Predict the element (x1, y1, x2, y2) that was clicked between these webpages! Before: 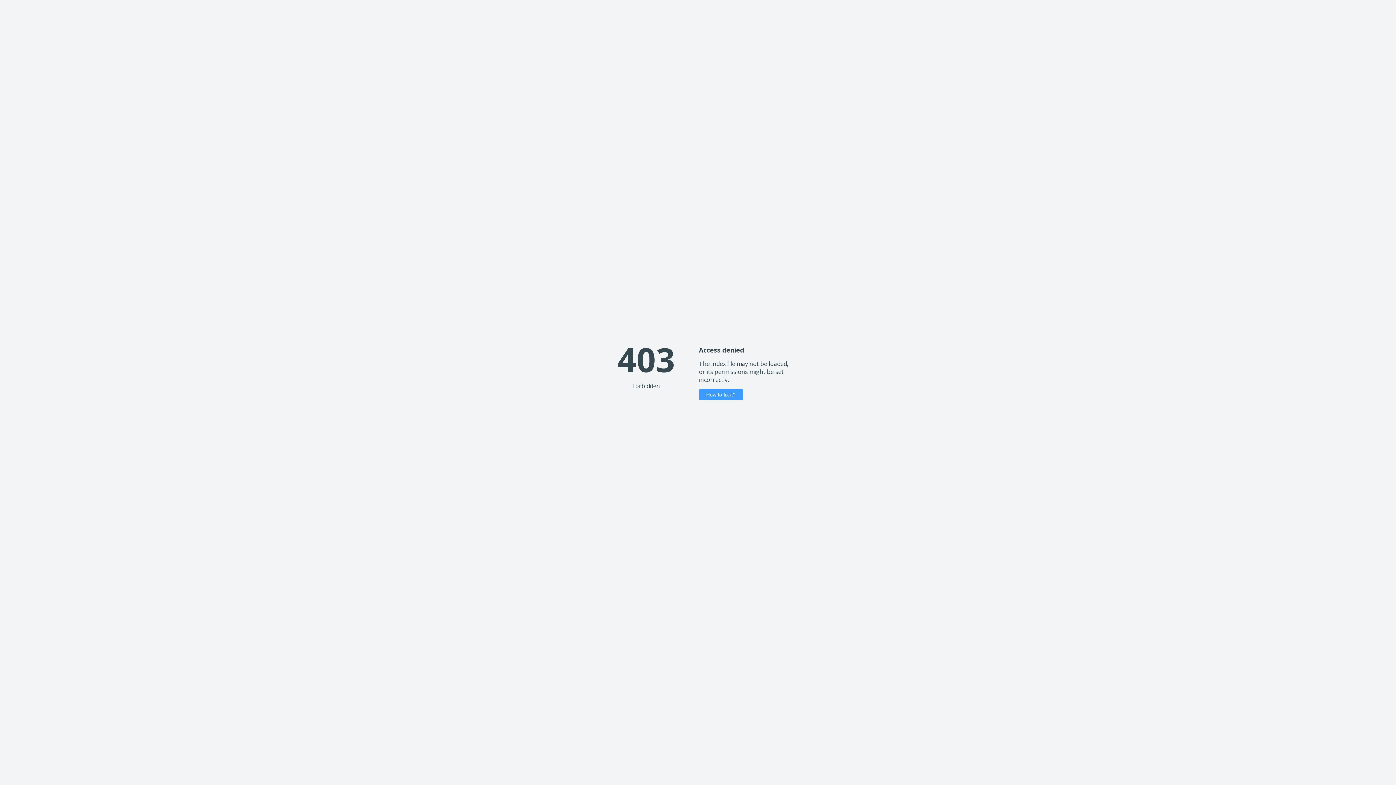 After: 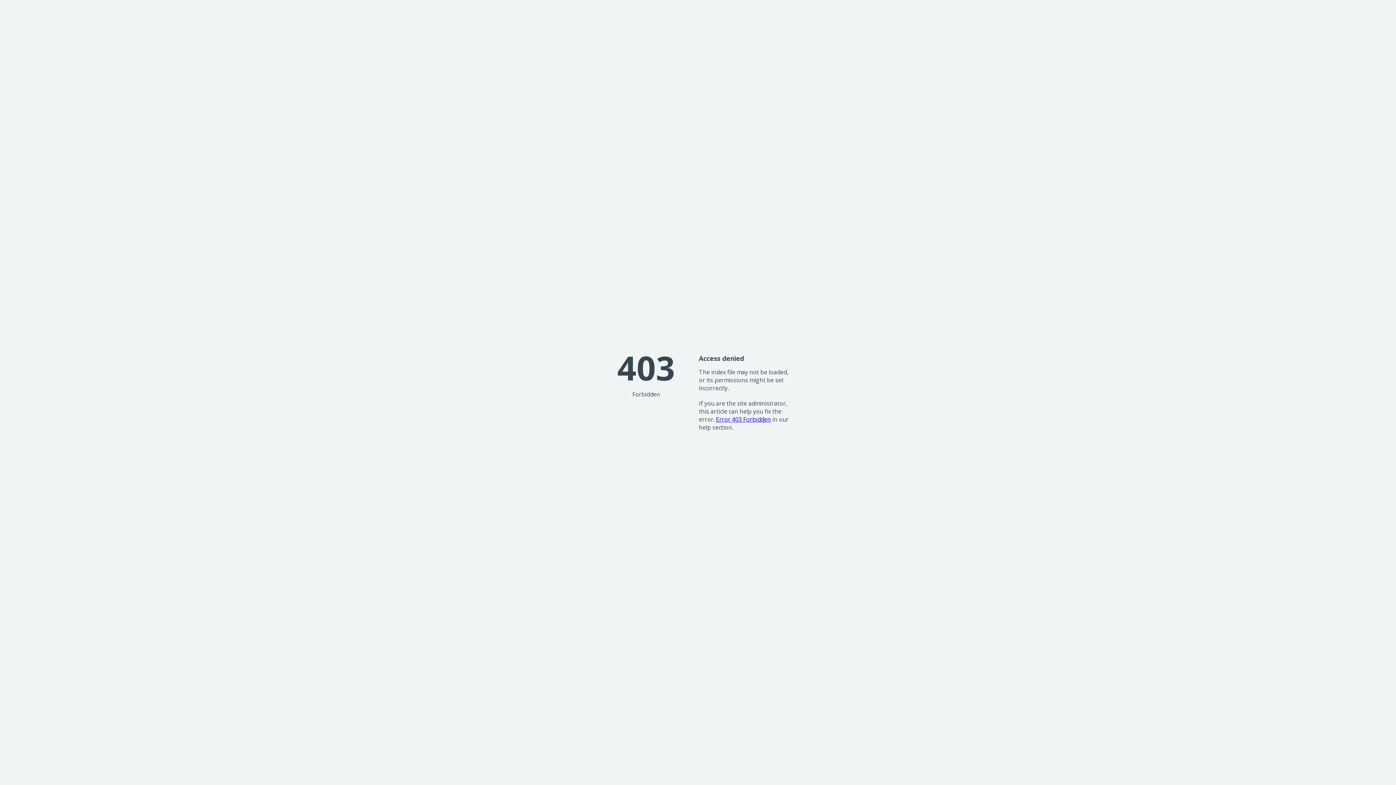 Action: bbox: (699, 389, 743, 400) label: How to fix it?